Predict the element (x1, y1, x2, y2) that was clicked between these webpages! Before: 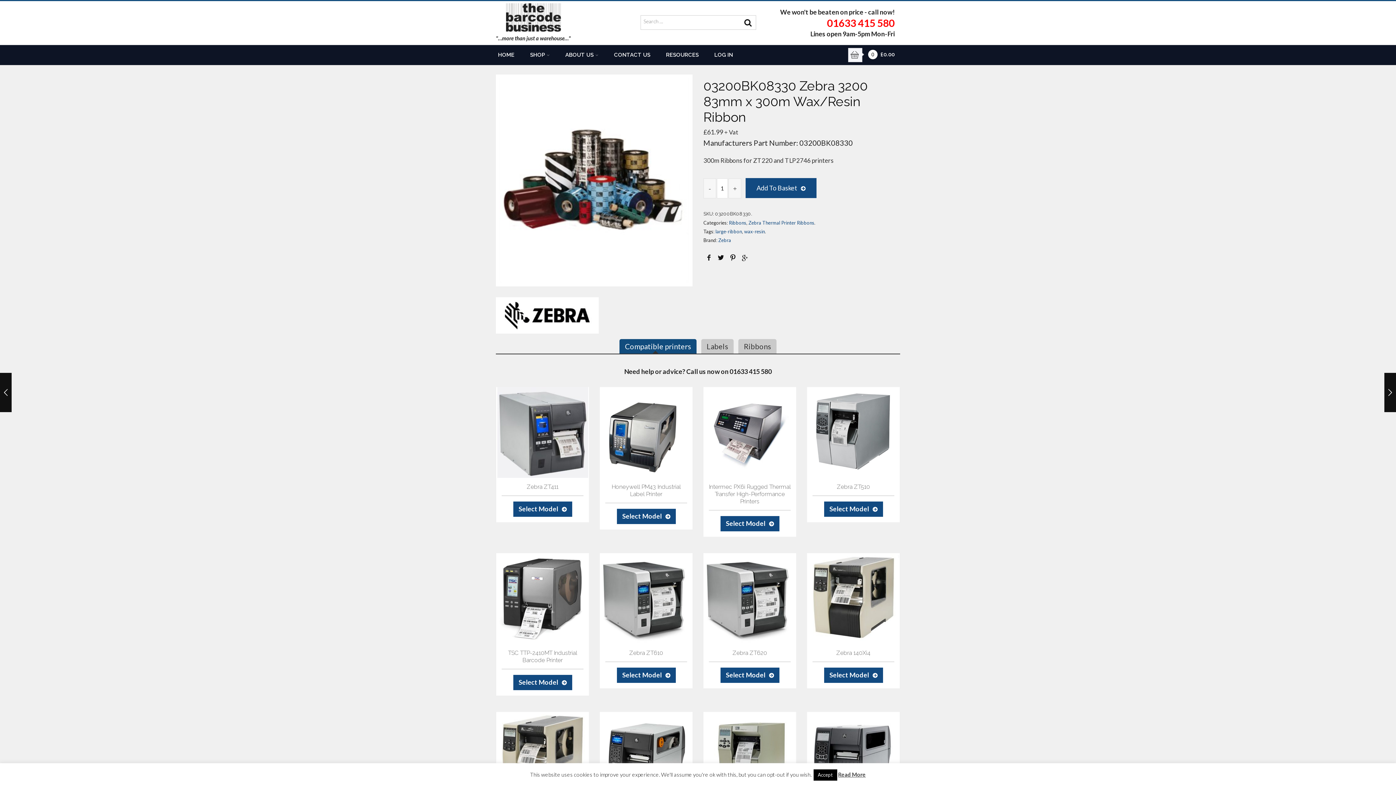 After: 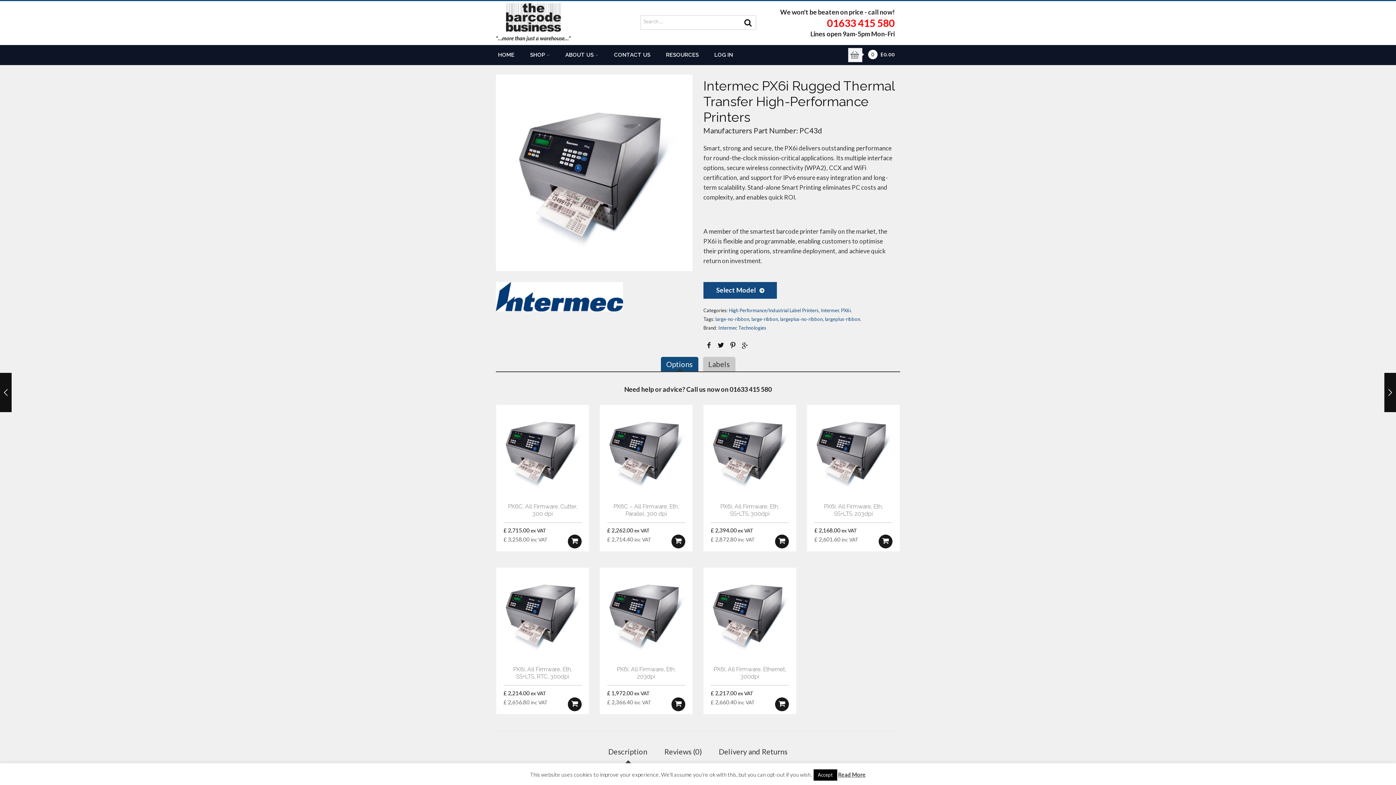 Action: bbox: (709, 483, 790, 505) label: Intermec PX6i Rugged Thermal Transfer High-Performance Printers